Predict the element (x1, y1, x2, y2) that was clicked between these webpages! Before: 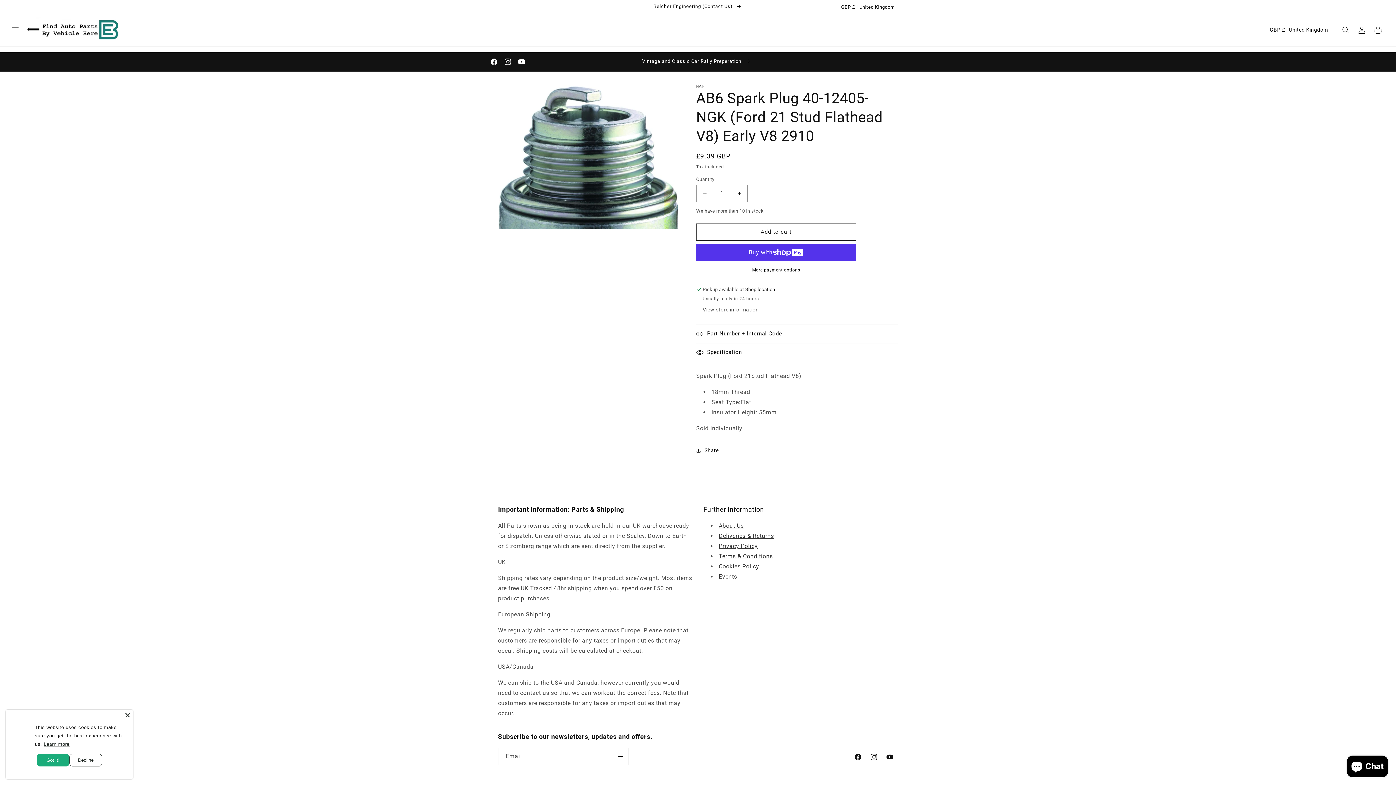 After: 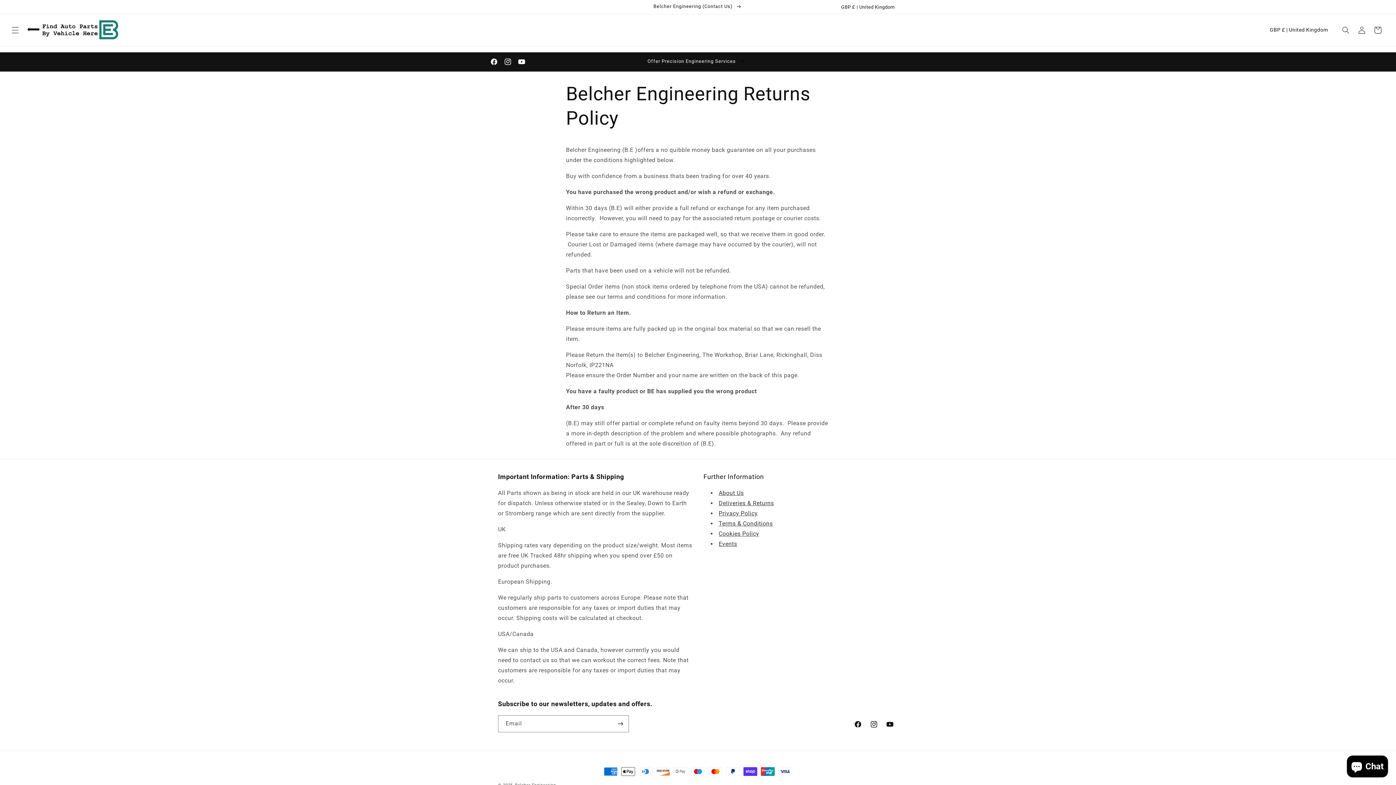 Action: label: Deliveries & Returns bbox: (718, 532, 774, 539)